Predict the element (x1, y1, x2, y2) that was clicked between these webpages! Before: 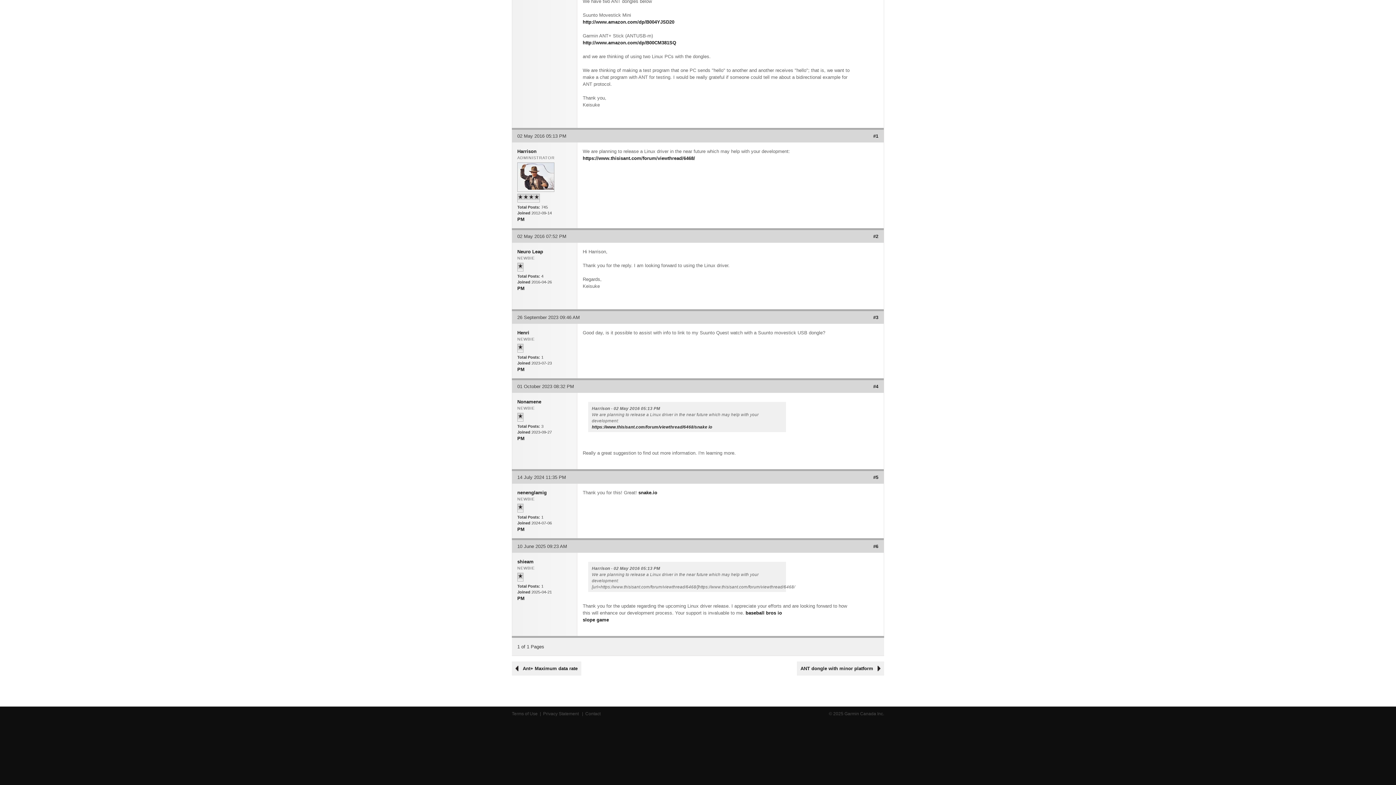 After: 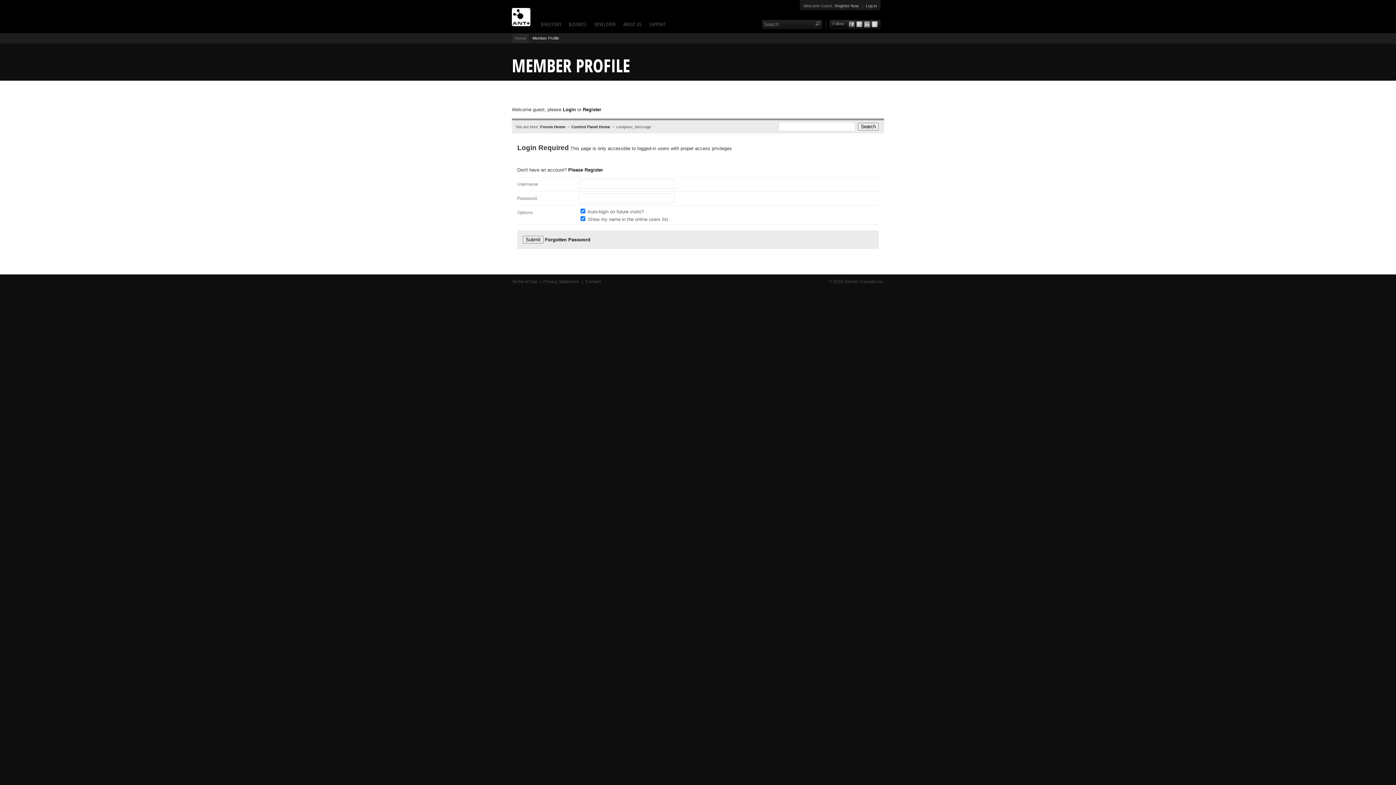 Action: label: PM bbox: (517, 526, 524, 532)